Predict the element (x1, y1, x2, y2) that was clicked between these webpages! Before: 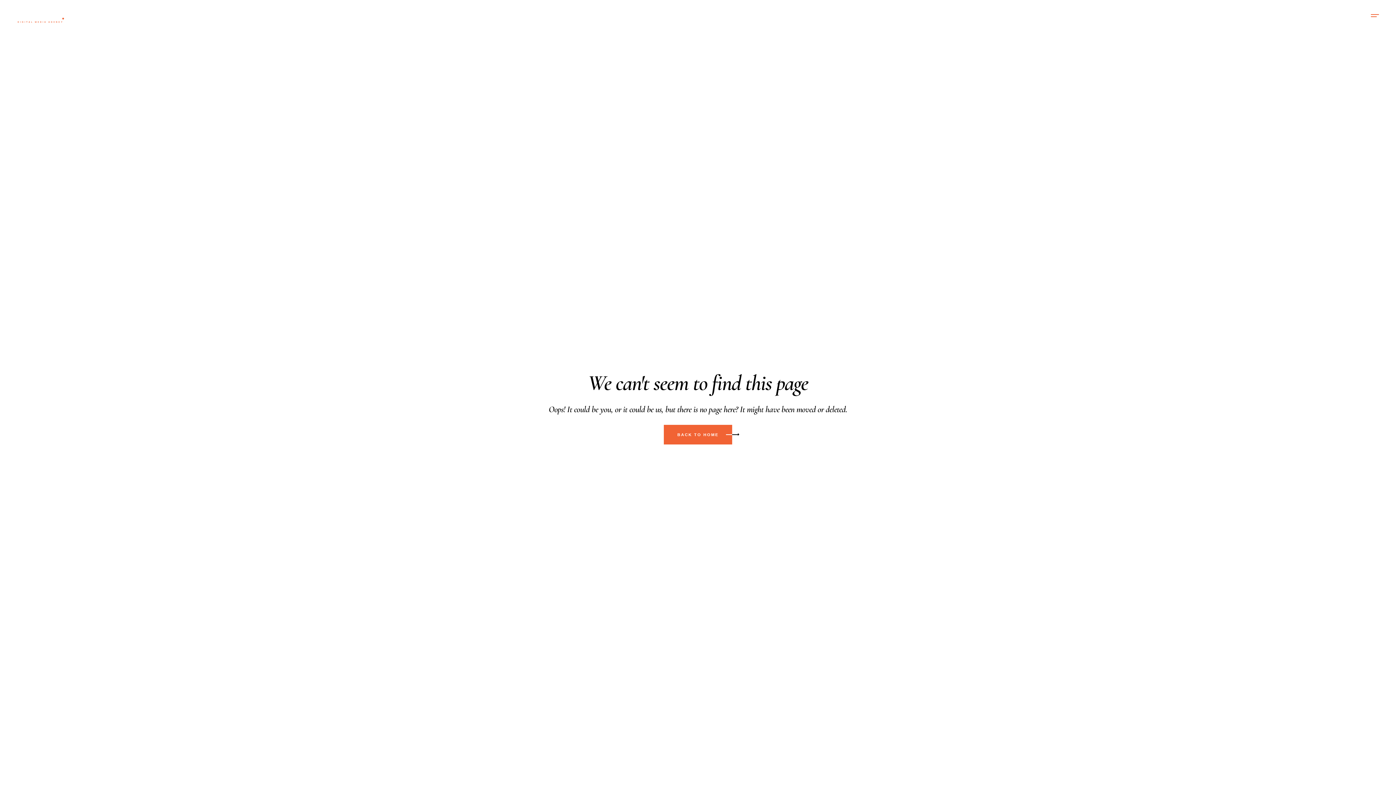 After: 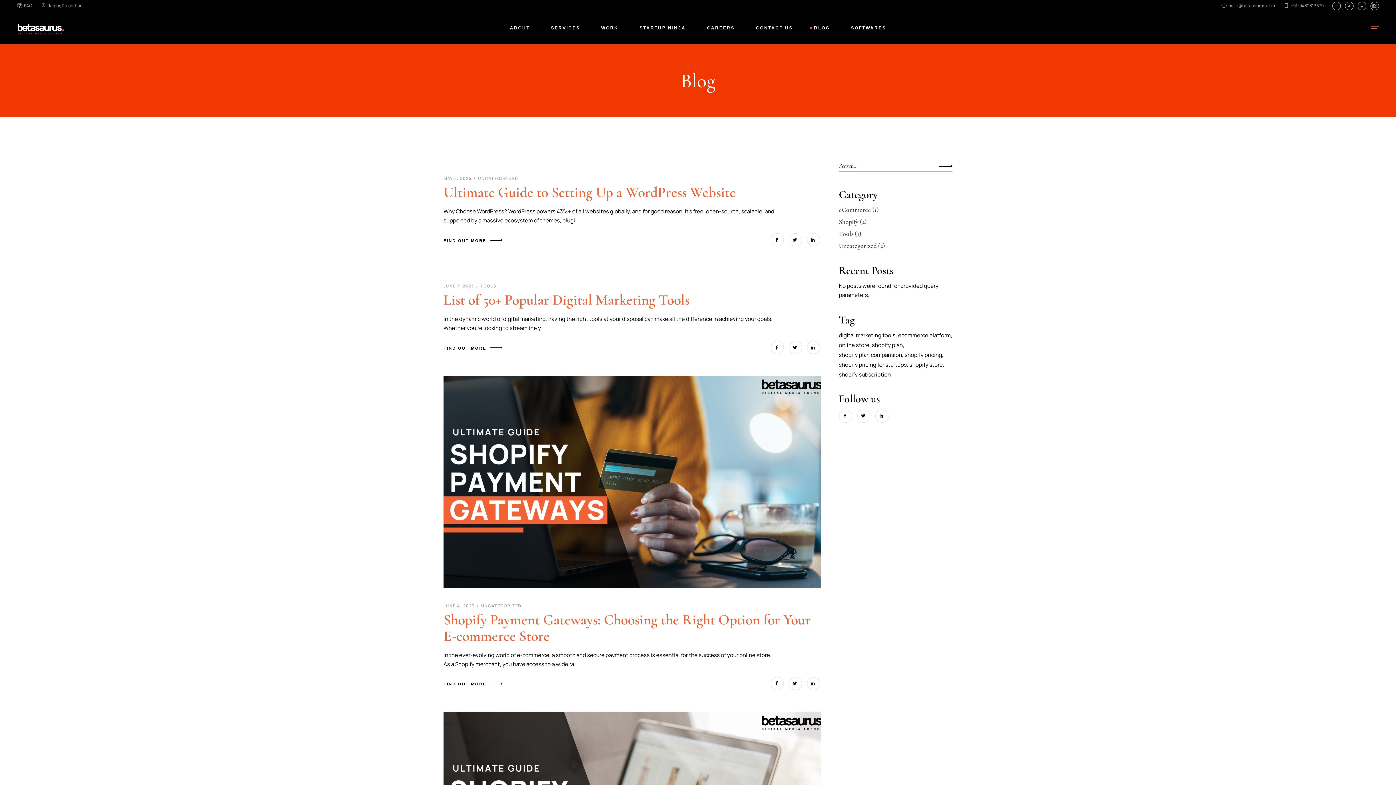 Action: label: BLOG bbox: (814, 0, 830, 32)